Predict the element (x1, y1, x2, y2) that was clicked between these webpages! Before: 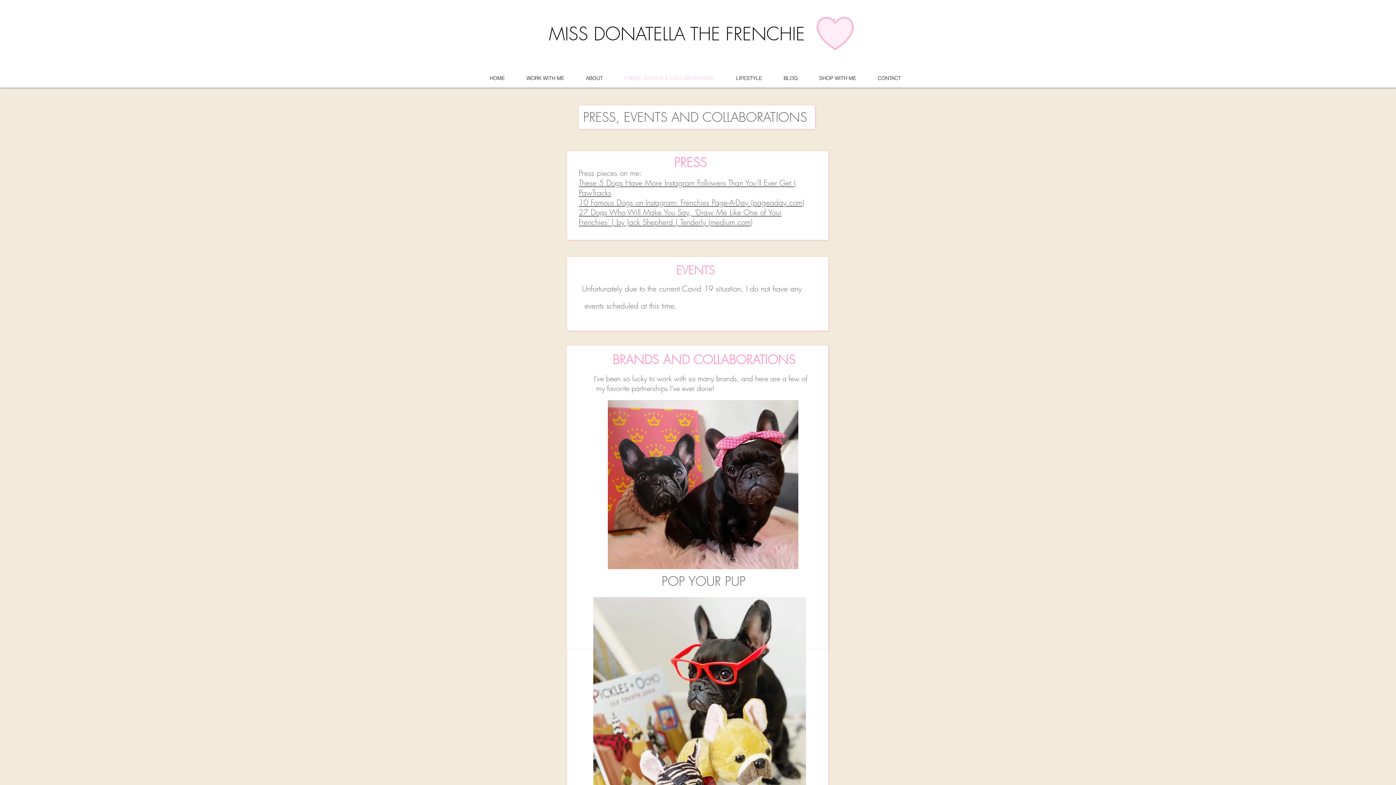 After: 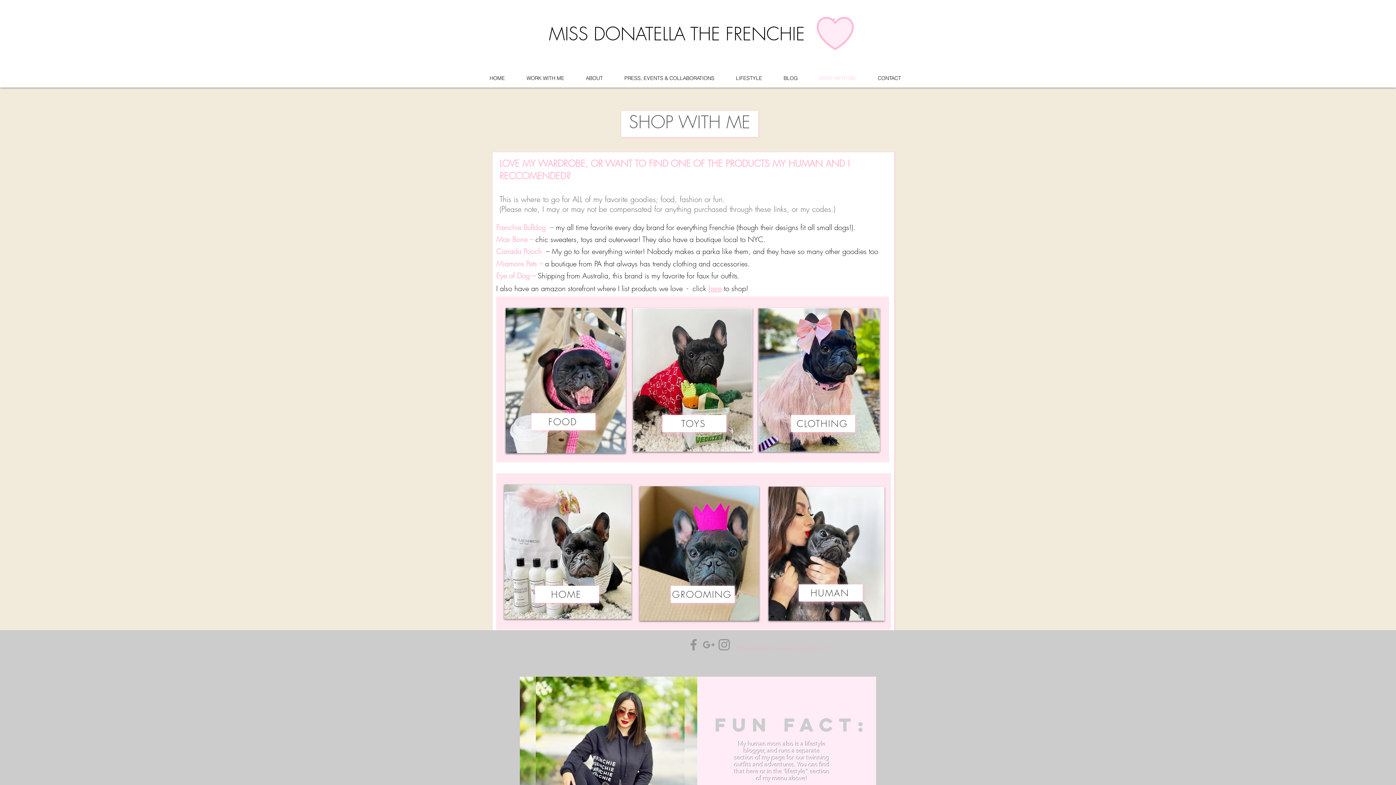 Action: label: SHOP WITH ME bbox: (808, 69, 867, 87)